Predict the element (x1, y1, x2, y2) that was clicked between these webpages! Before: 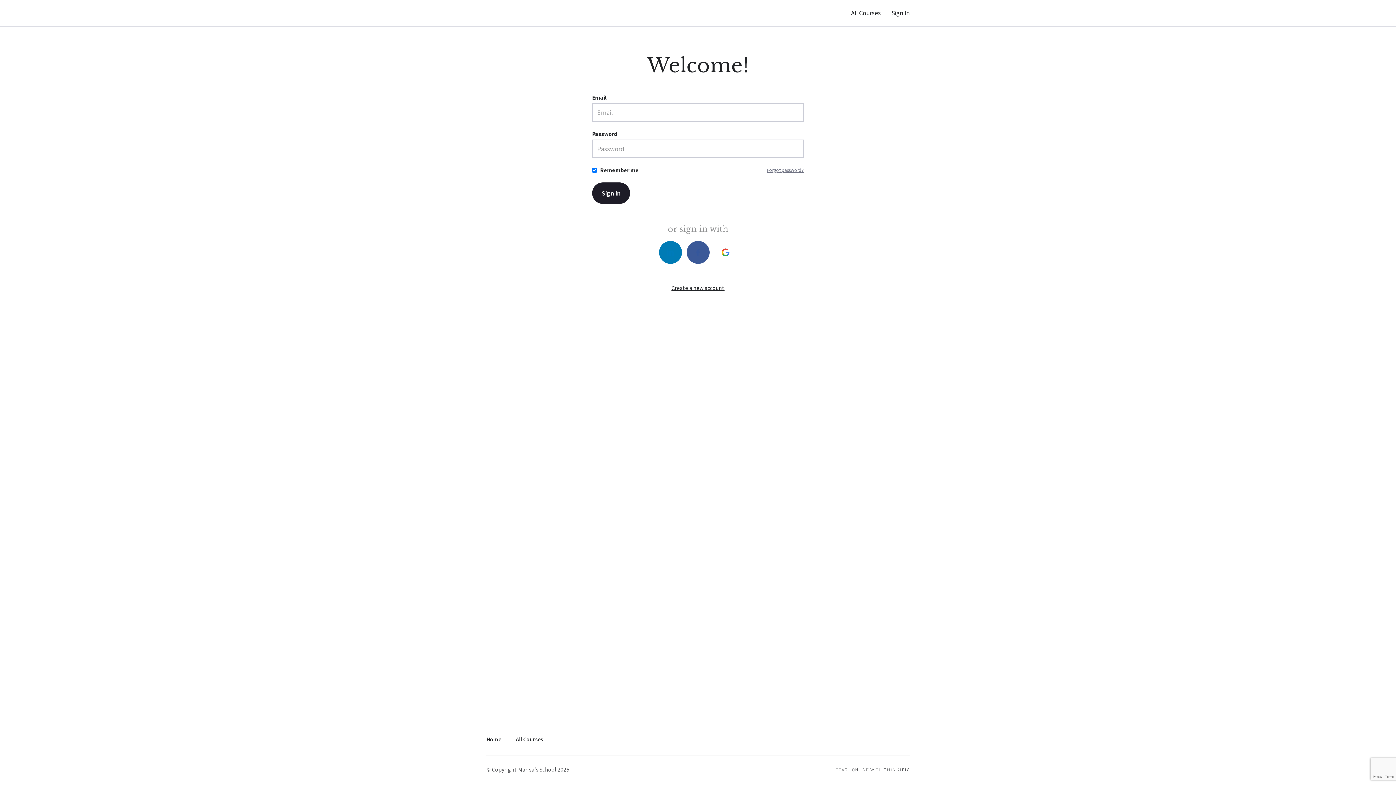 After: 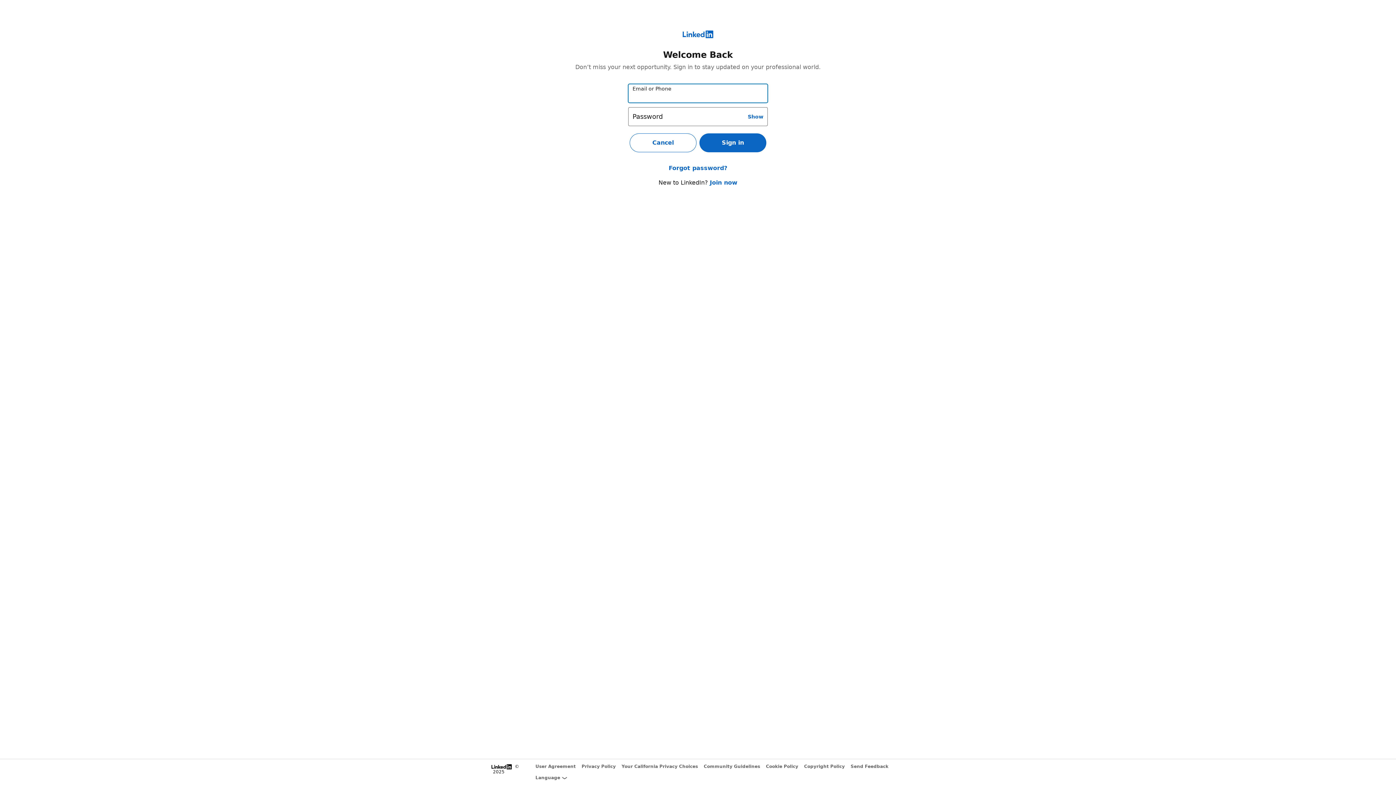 Action: label: https://courses.thinkific.com/users/auth/linkedin?ss%5Breferral%5D=&ss%5Buser_return_to%5D=&ss%5Bvisitor_id%5D= bbox: (659, 241, 682, 264)